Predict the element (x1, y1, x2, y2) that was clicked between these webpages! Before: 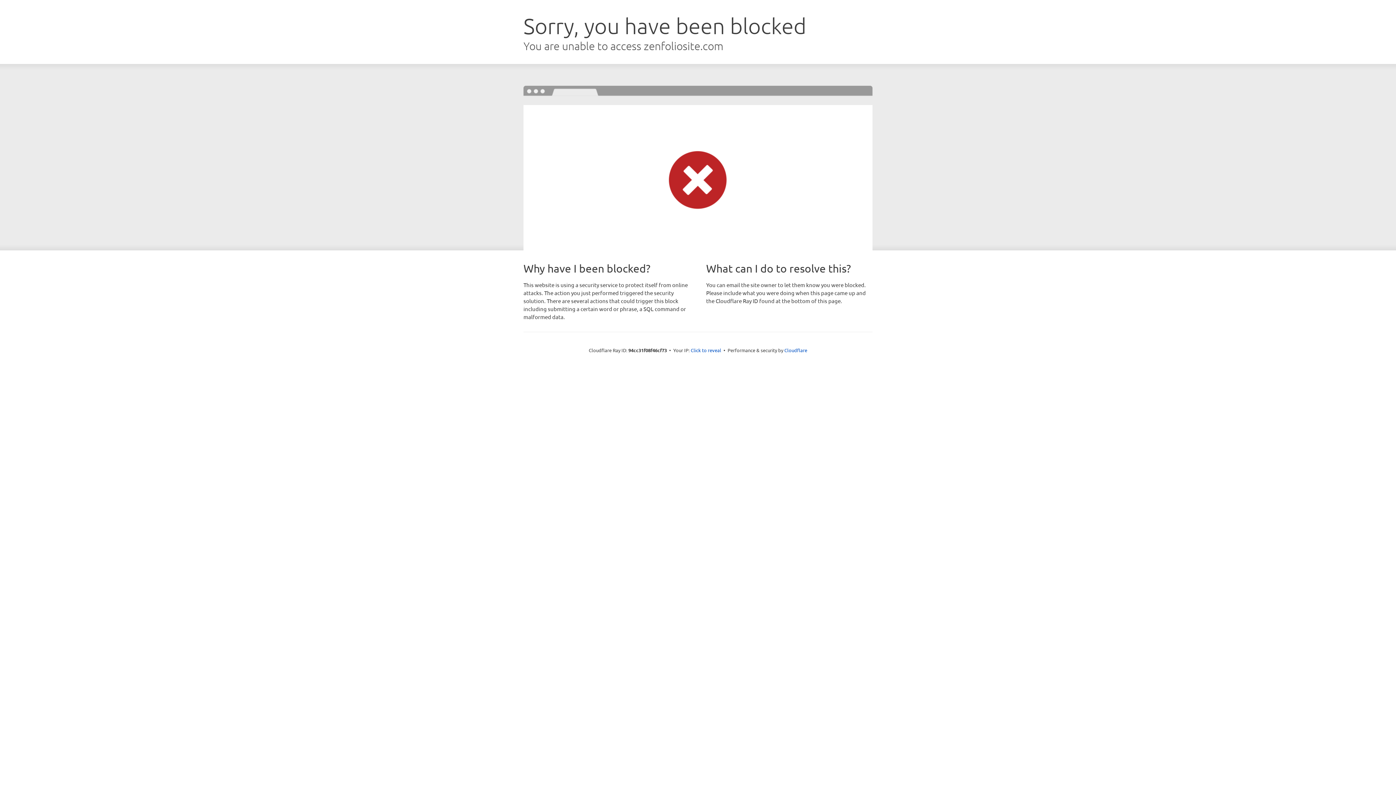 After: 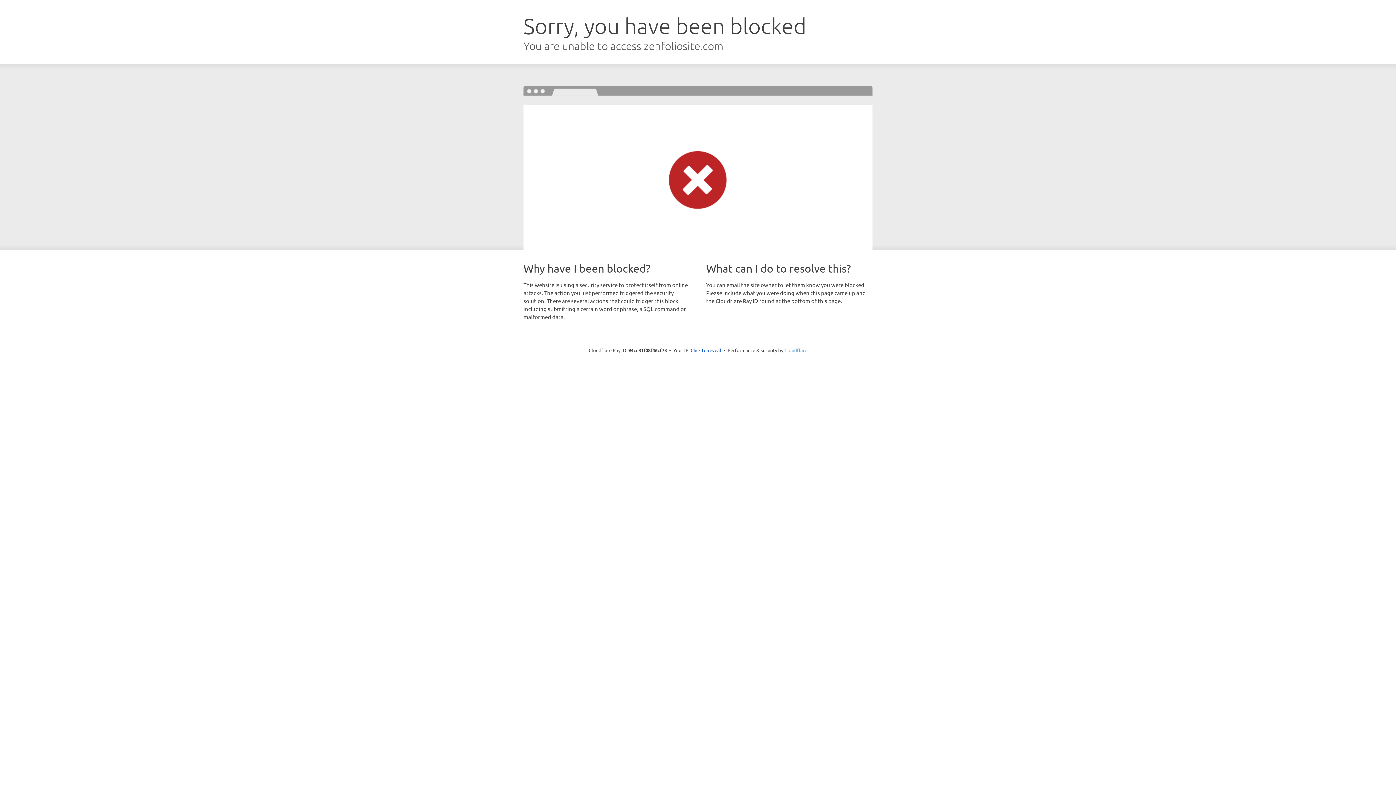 Action: label: Cloudflare bbox: (784, 347, 807, 353)